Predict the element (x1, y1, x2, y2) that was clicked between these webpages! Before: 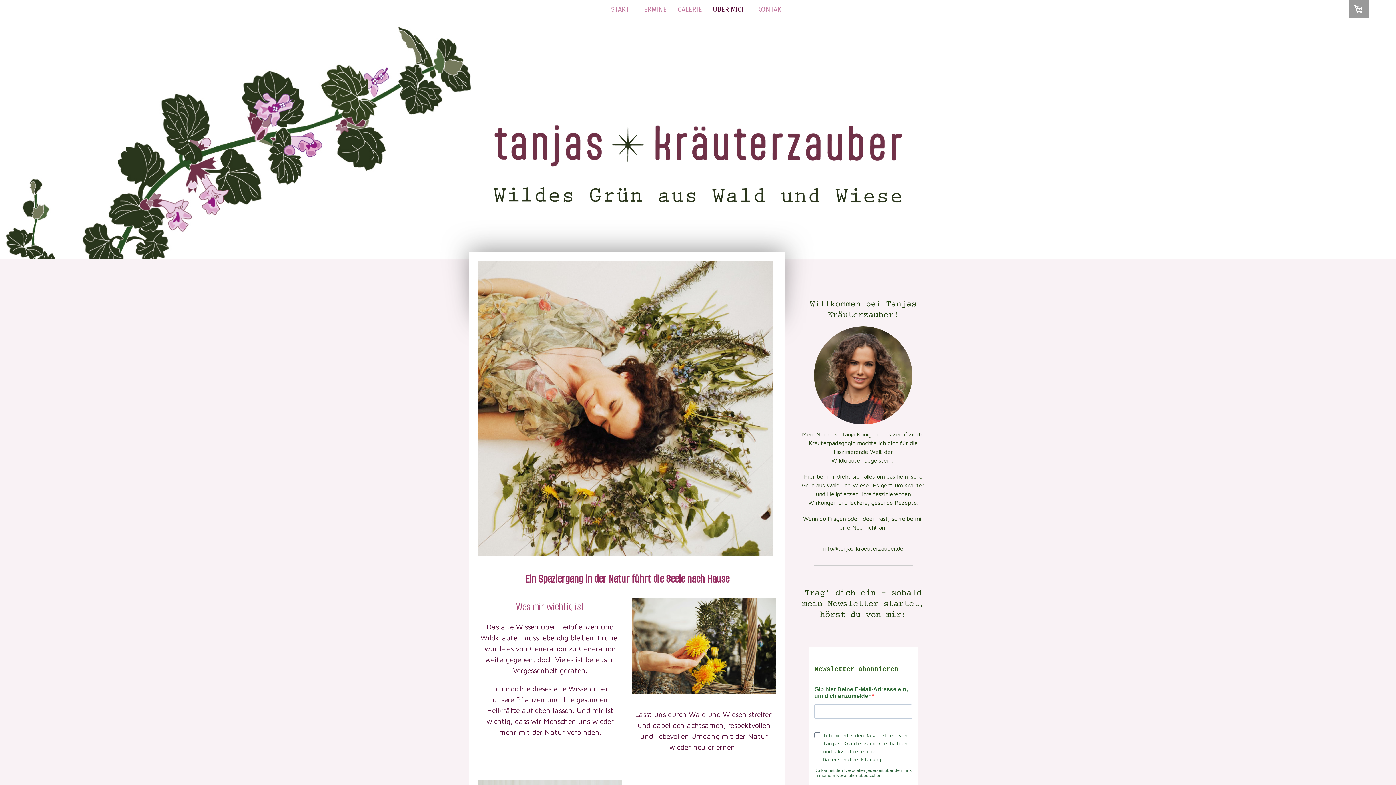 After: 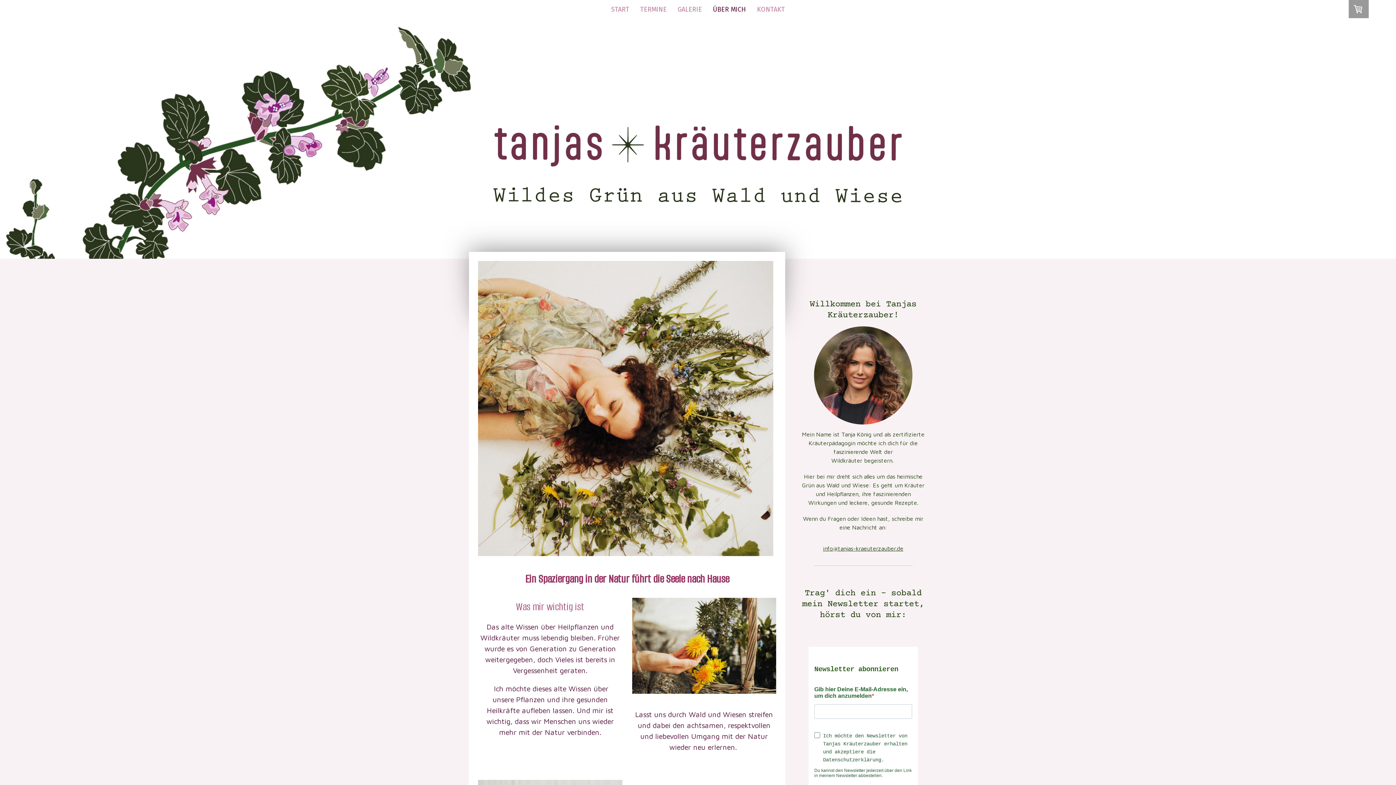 Action: bbox: (707, 0, 751, 19) label: ÜBER MICH